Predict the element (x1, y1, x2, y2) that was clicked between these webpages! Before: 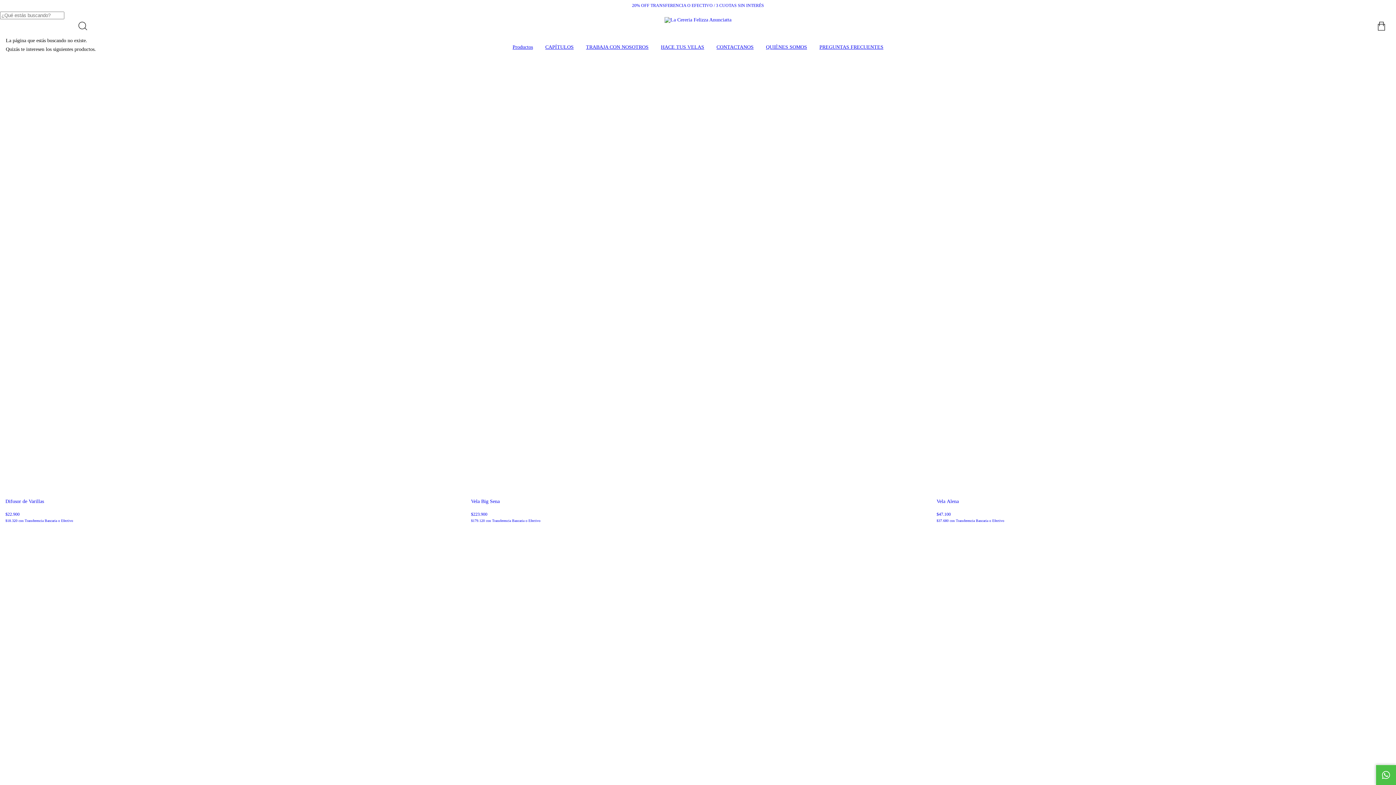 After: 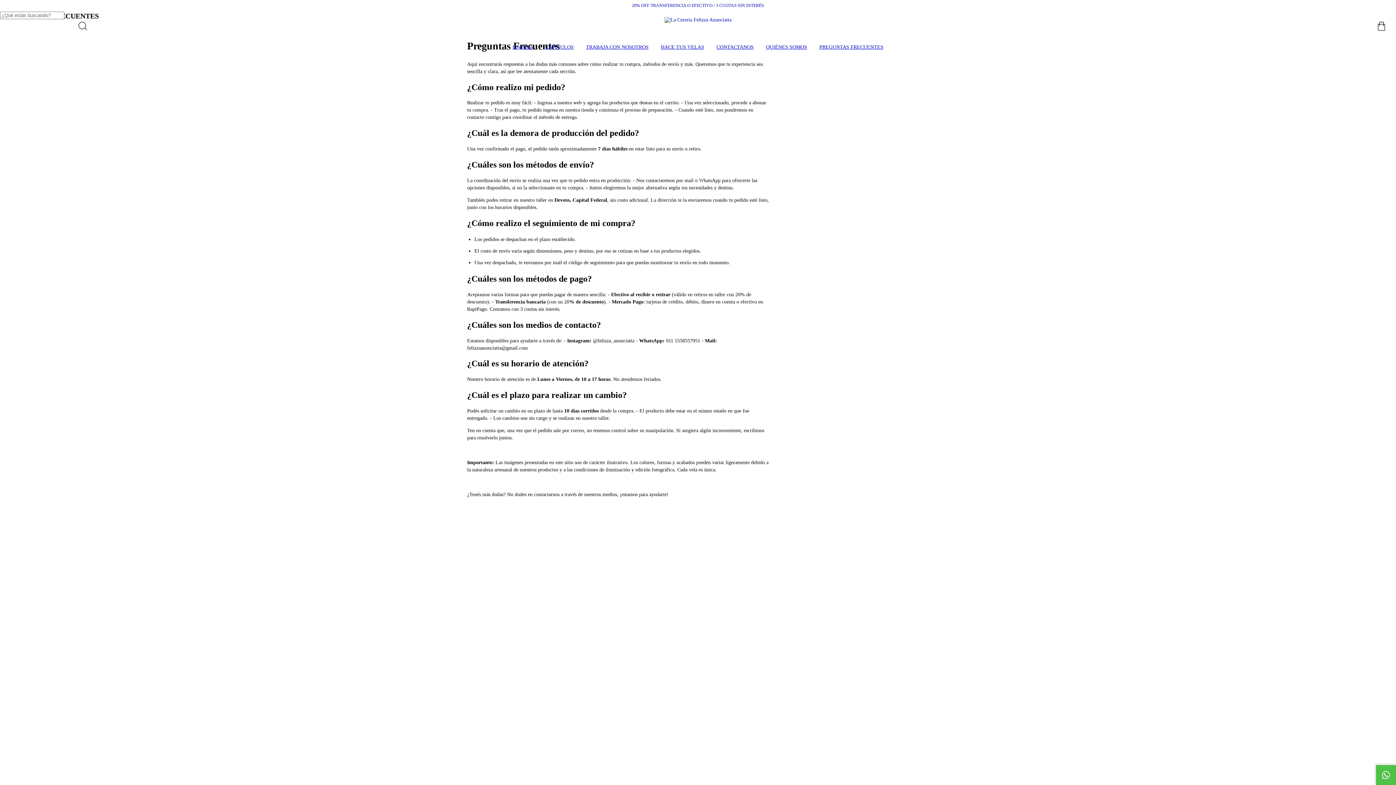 Action: label: PREGUNTAS FRECUENTES bbox: (819, 44, 883, 50)